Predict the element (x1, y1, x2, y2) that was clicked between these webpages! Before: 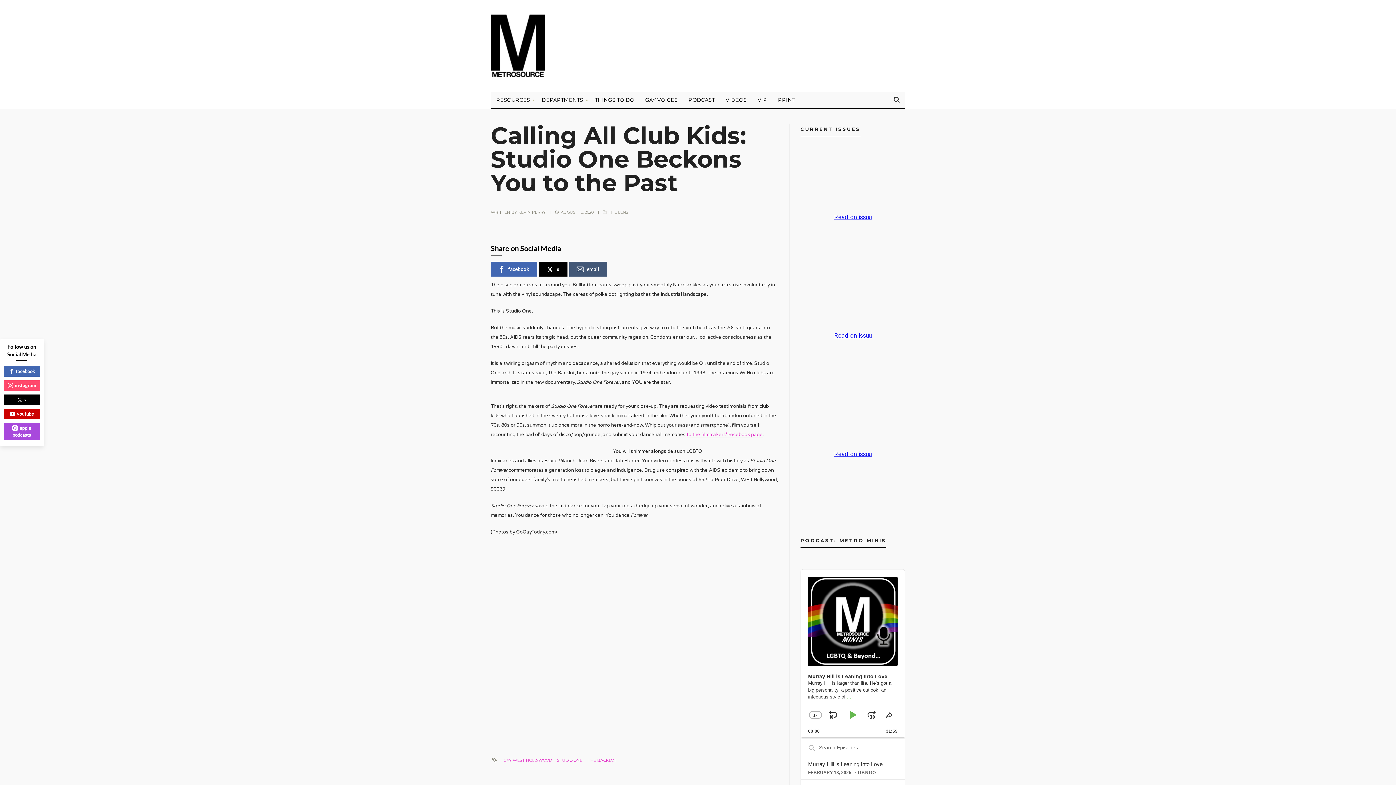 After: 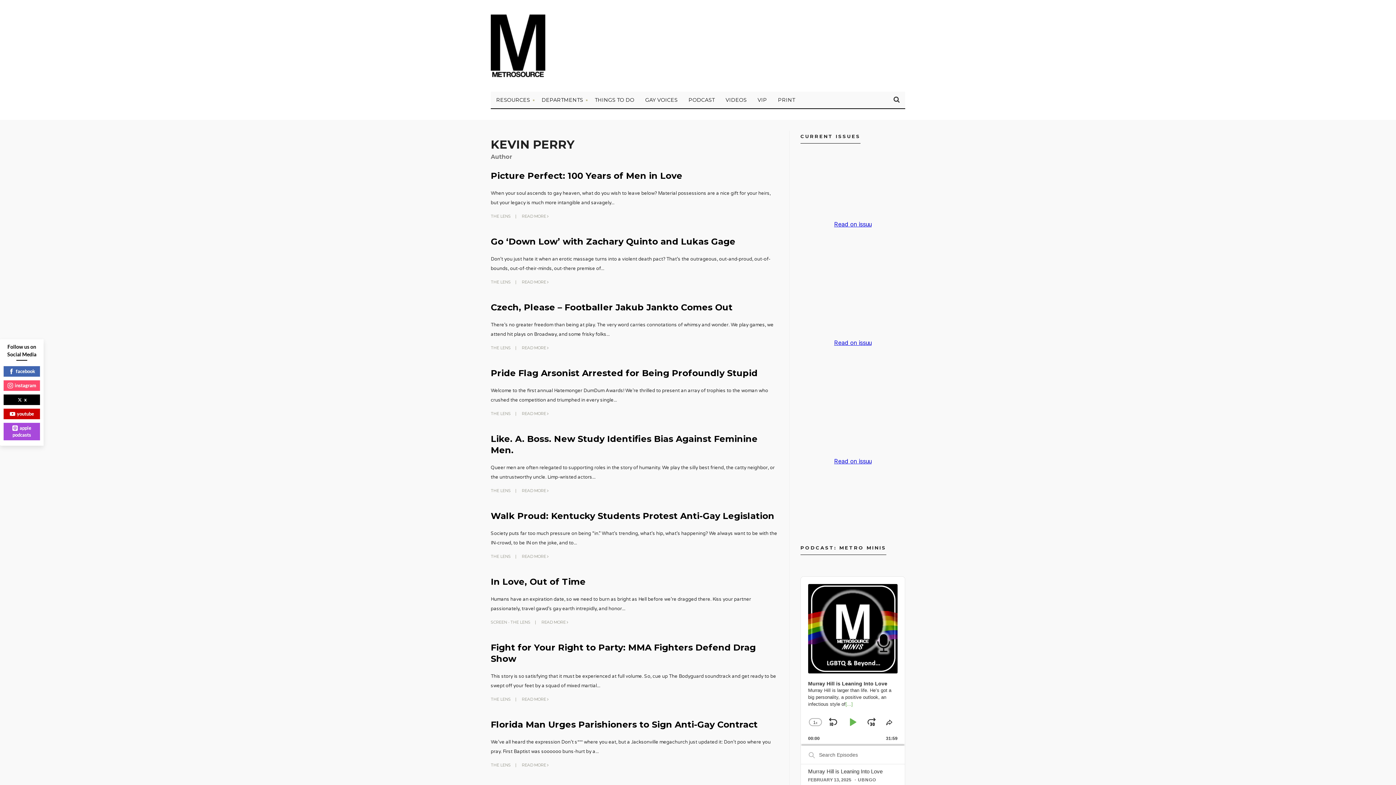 Action: bbox: (518, 209, 545, 214) label: KEVIN PERRY